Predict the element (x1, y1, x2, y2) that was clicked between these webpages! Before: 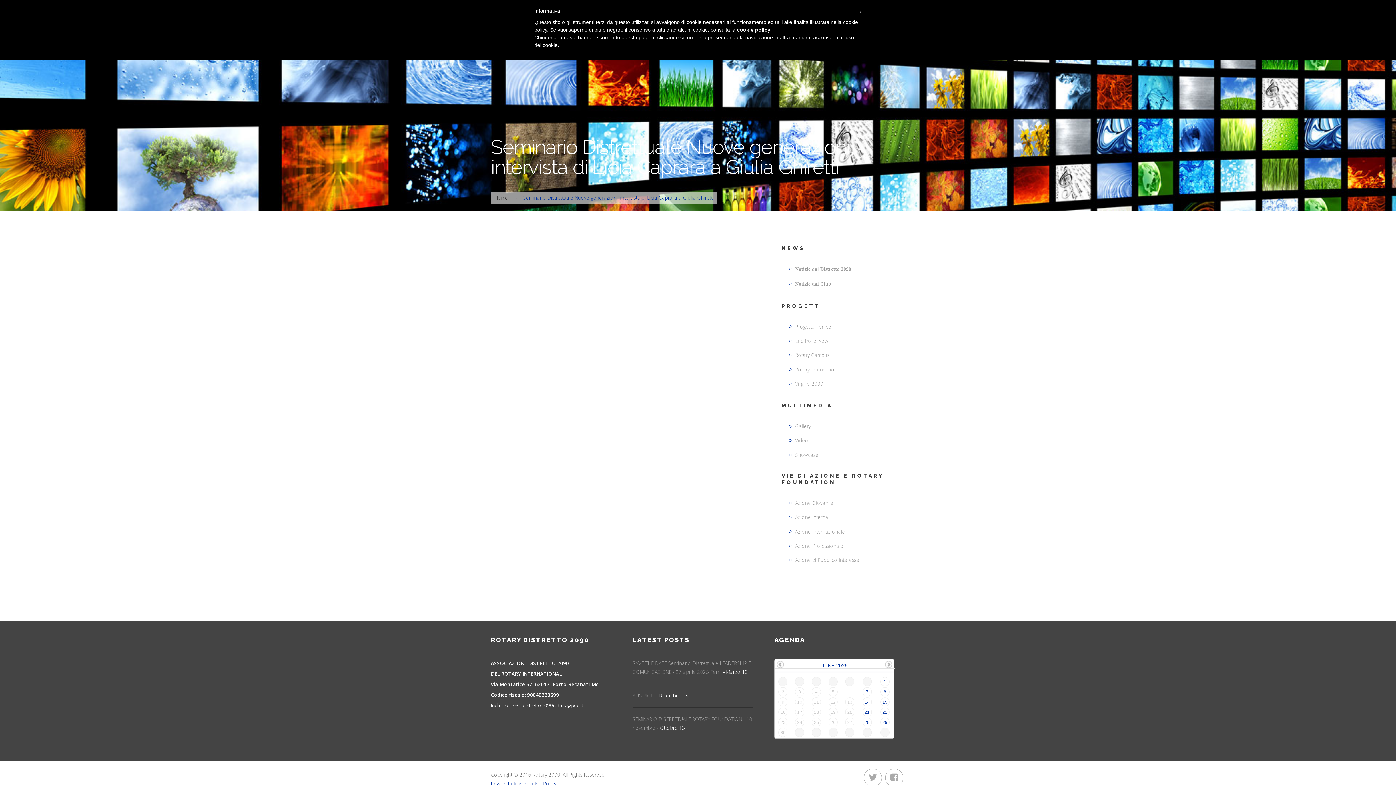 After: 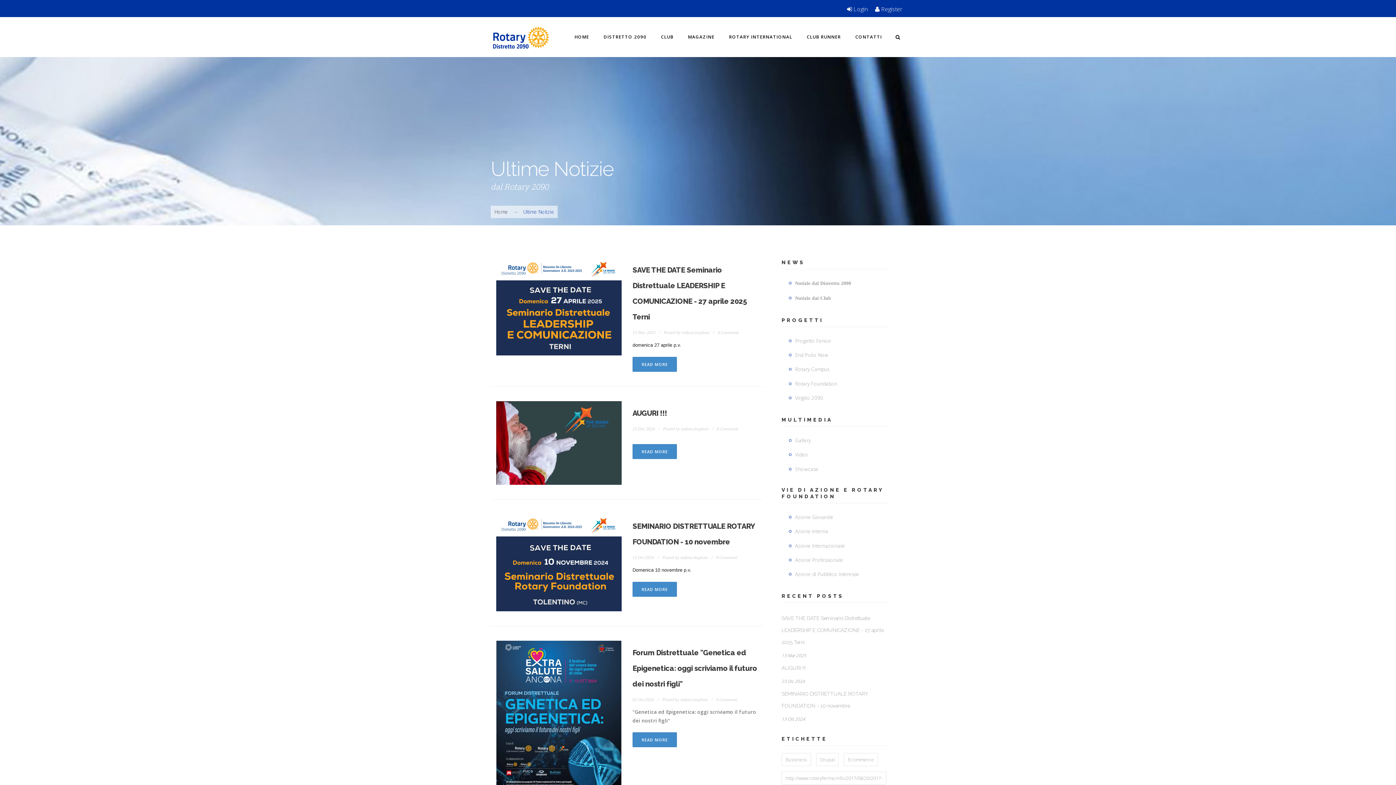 Action: bbox: (795, 266, 851, 272) label: Notizie dal Distretto 2090